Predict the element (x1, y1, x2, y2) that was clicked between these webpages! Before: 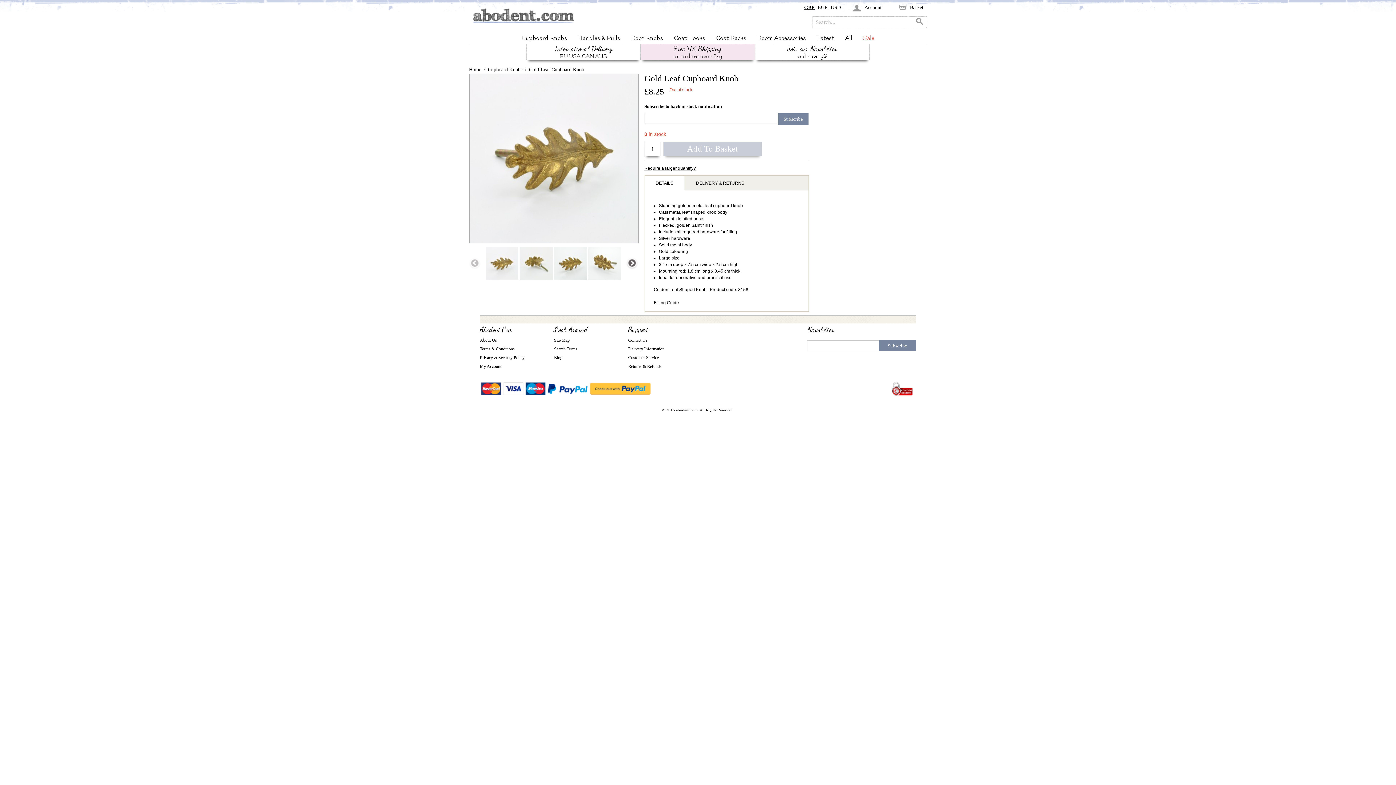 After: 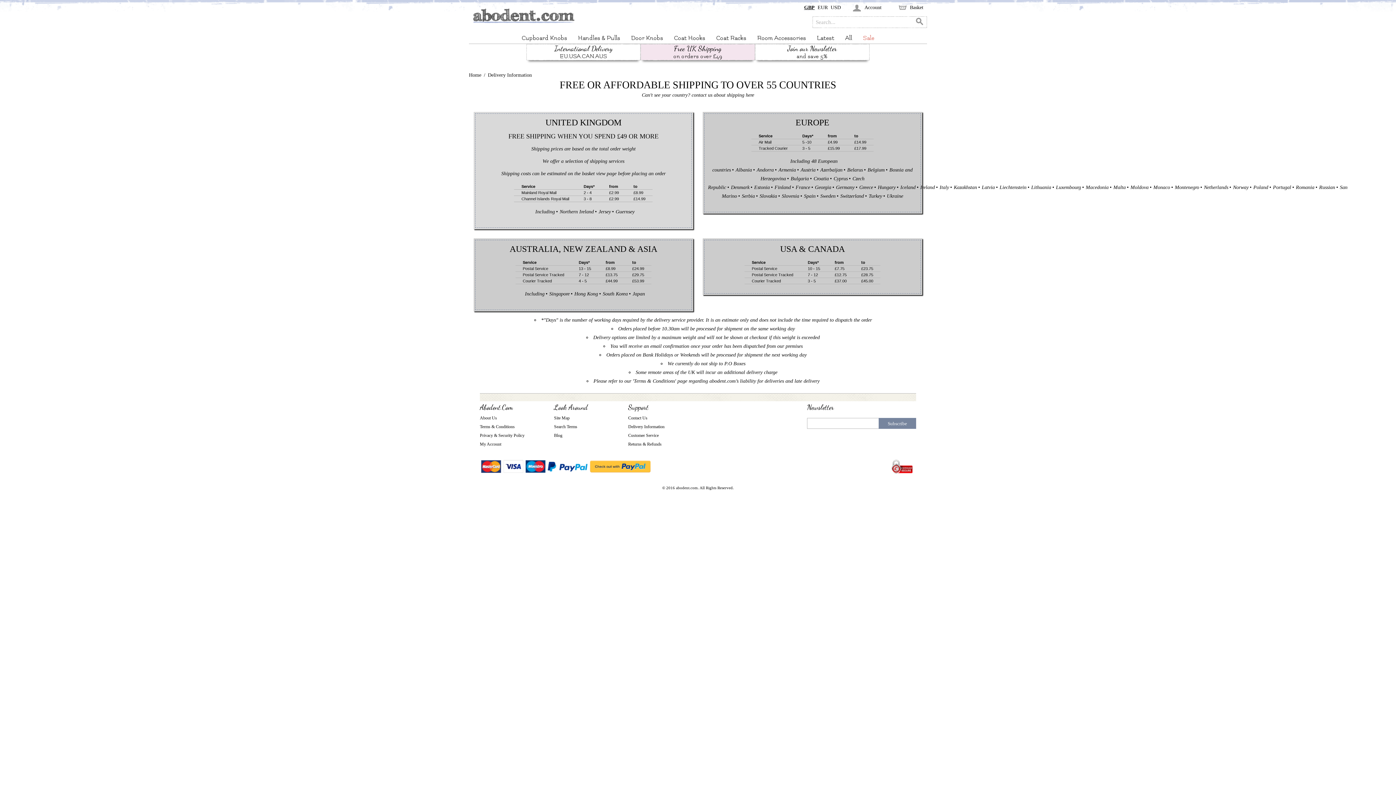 Action: bbox: (628, 346, 664, 351) label: Delivery Information